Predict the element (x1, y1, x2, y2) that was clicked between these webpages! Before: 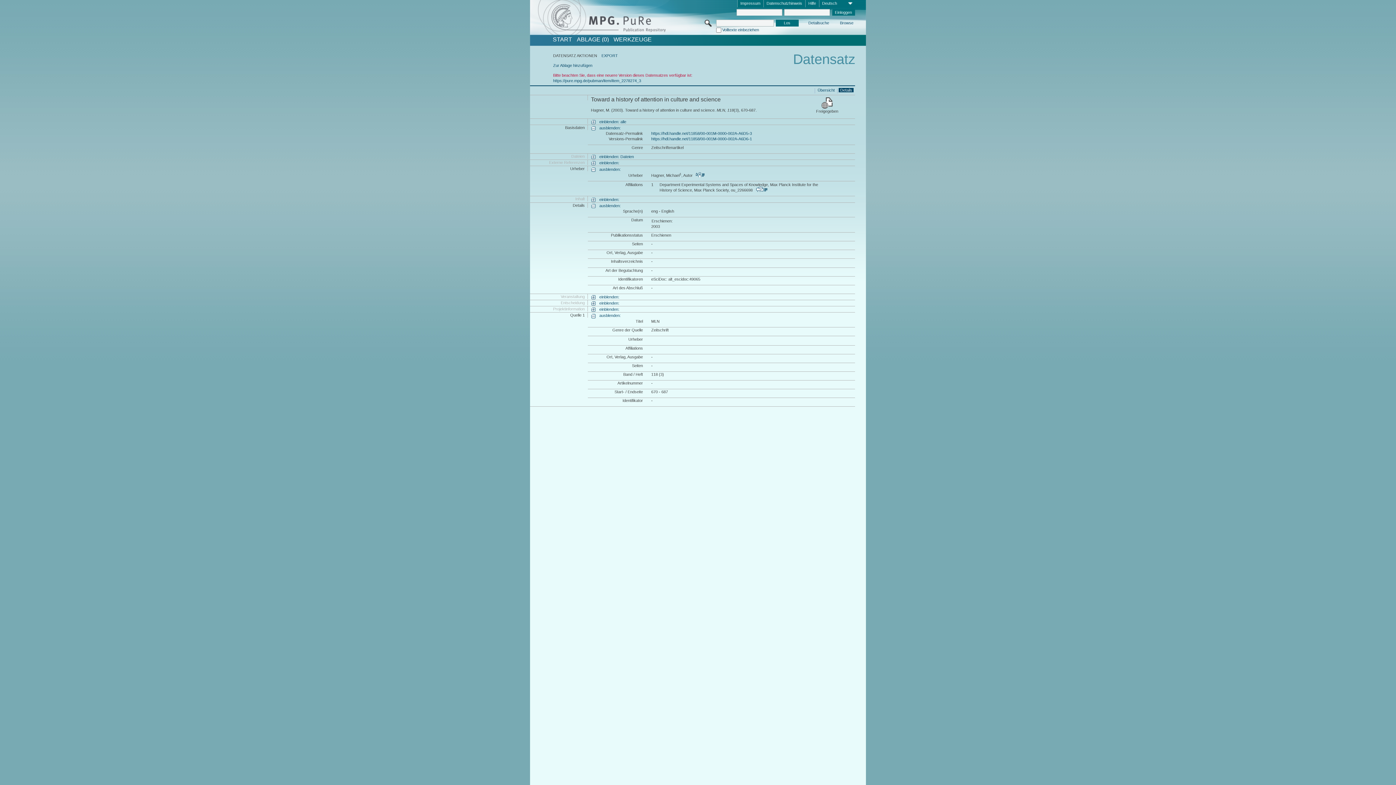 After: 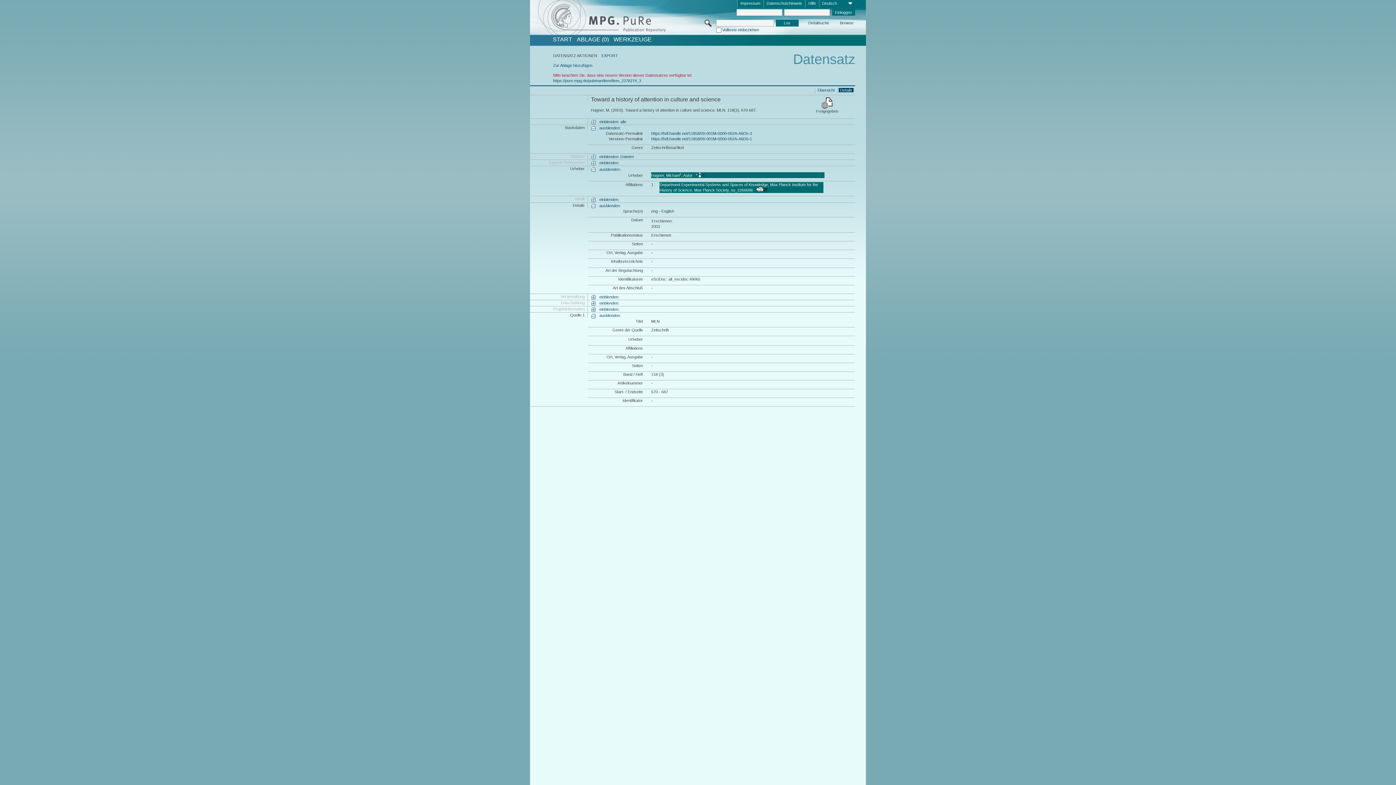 Action: bbox: (756, 187, 768, 192) label:            